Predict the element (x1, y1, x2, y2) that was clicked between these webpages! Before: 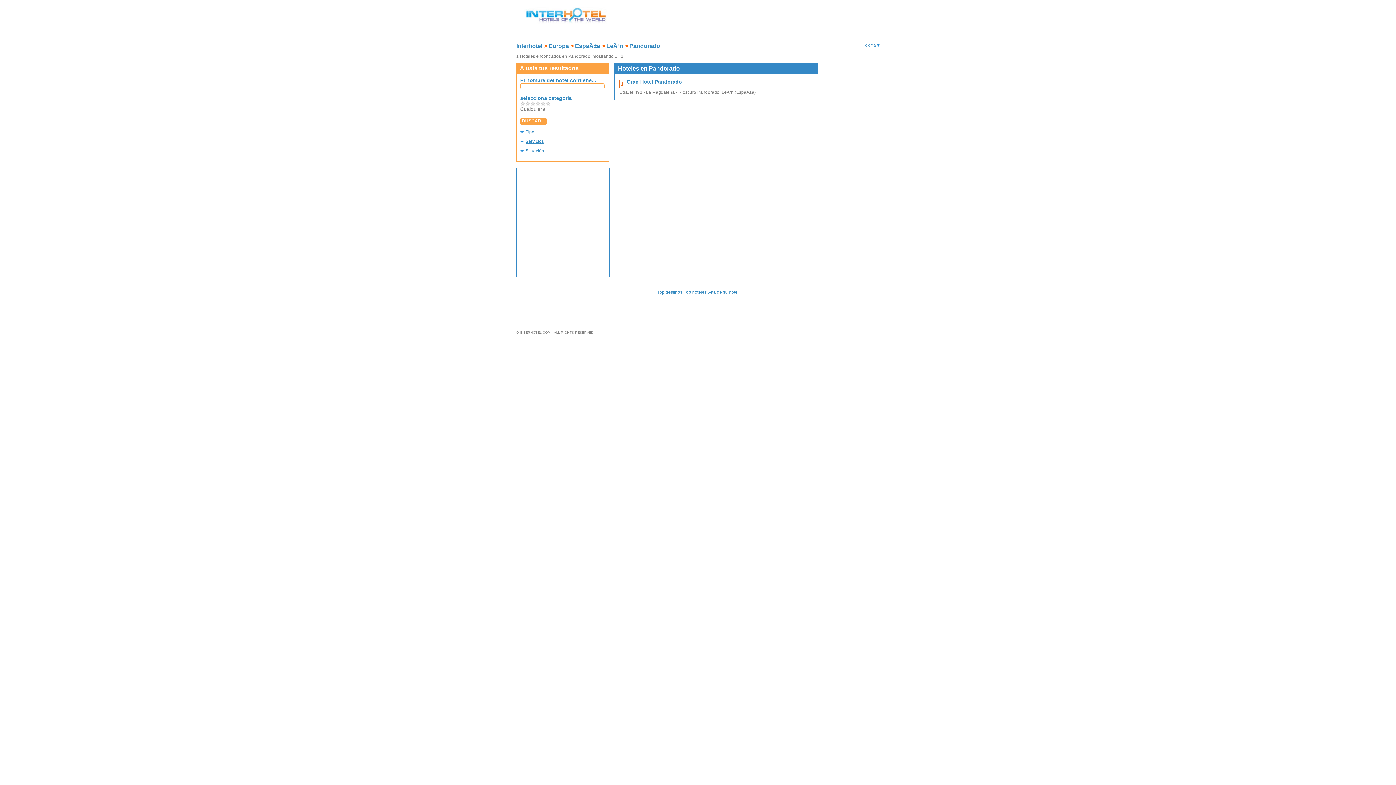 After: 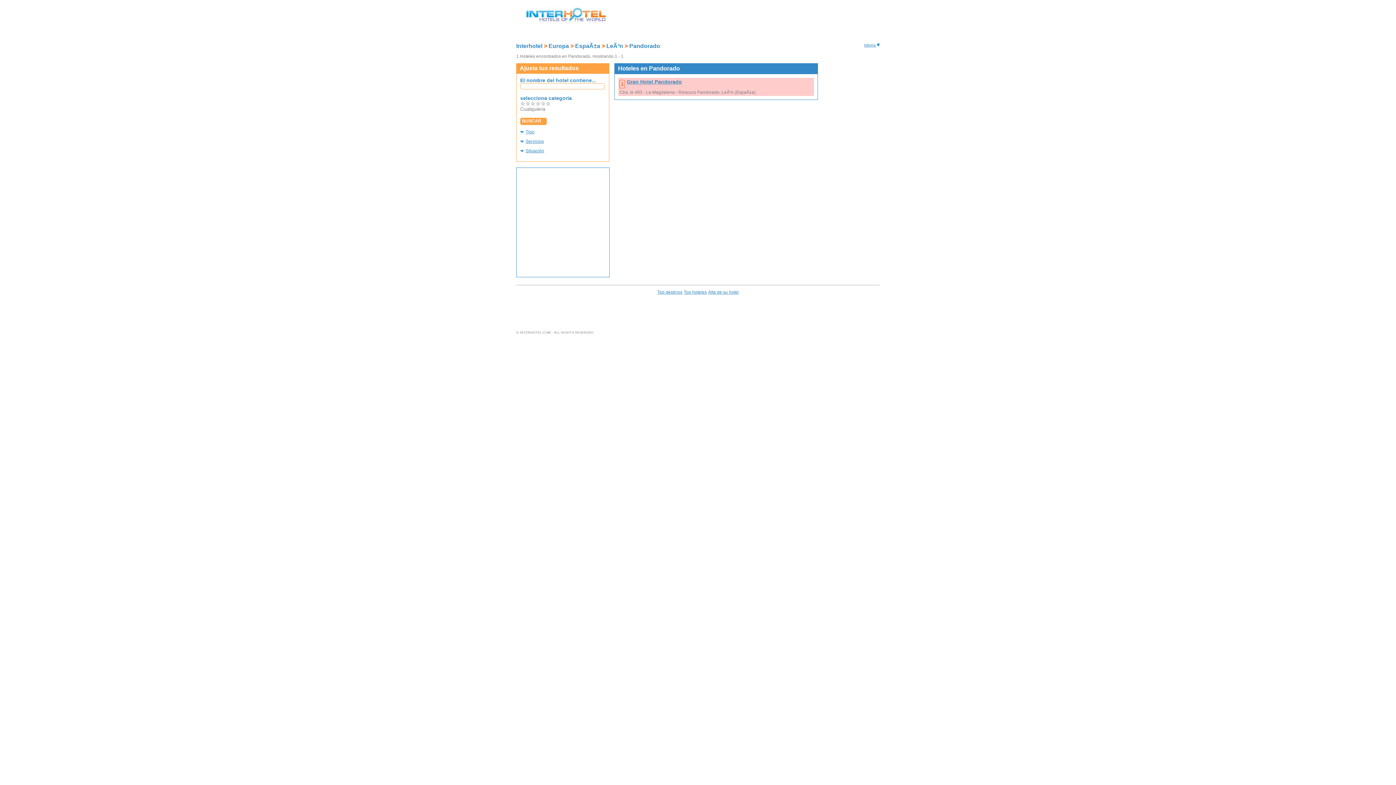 Action: label: Ctra. le 493 - La Magdalena - Rioscuro Pandorado, LeÃ³n (EspaÃ±a) bbox: (619, 89, 756, 94)